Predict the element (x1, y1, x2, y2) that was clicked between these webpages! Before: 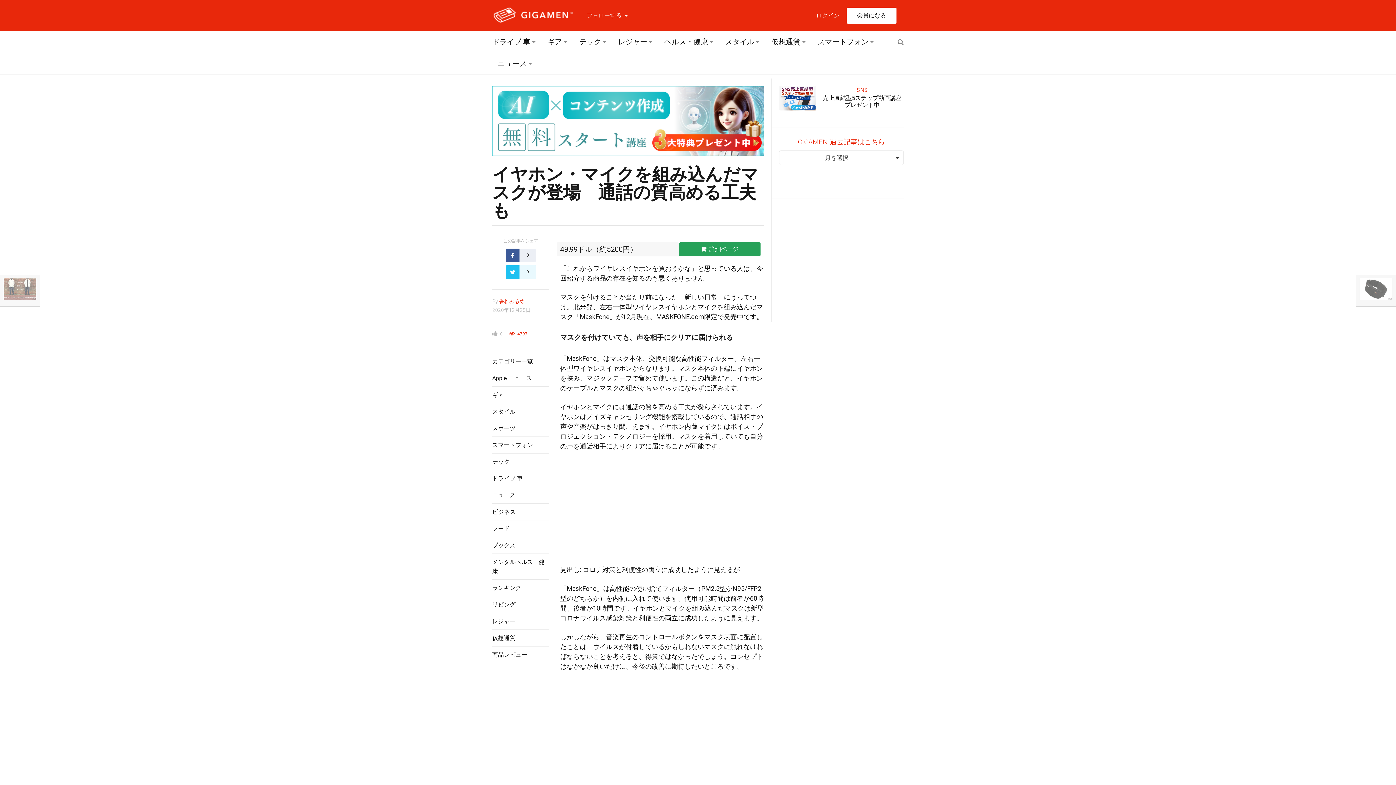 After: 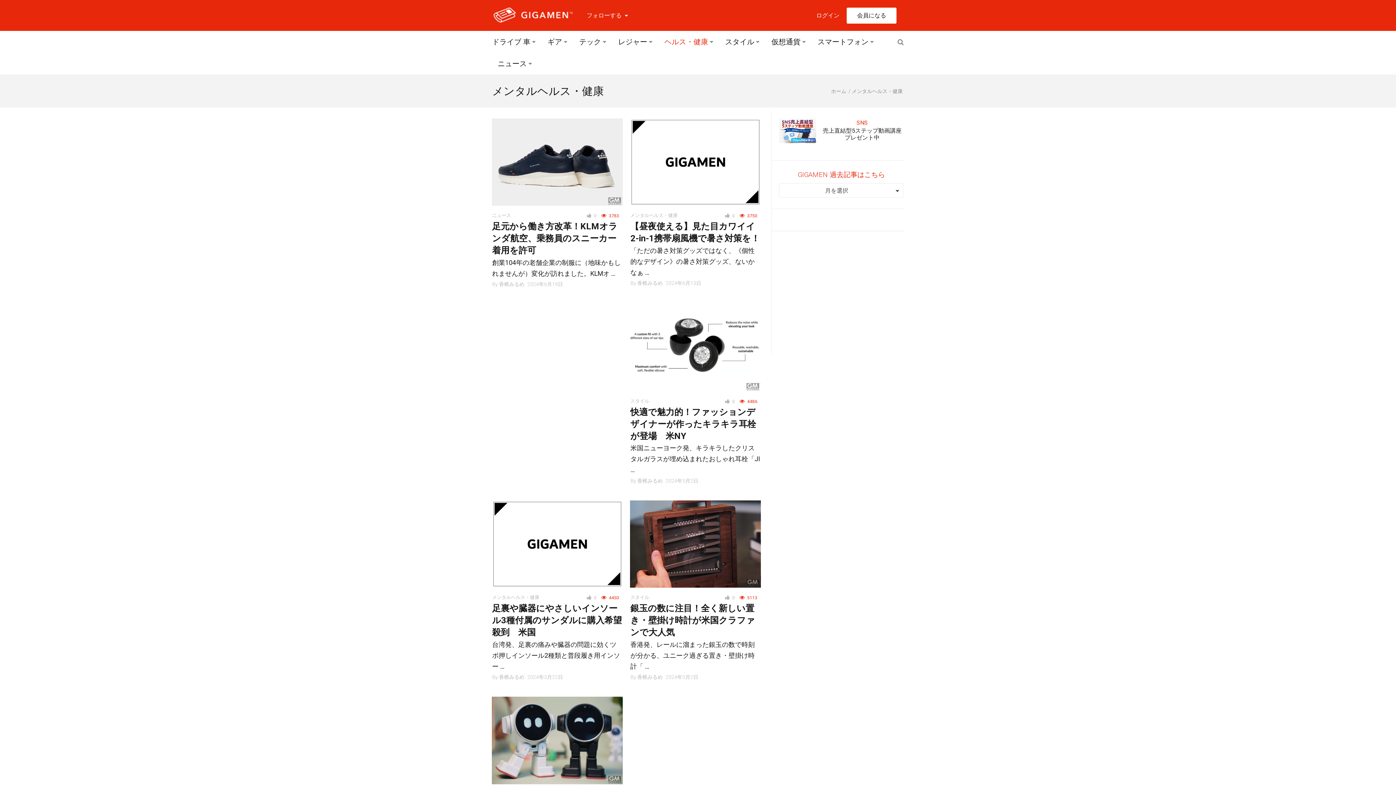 Action: label: ヘルス・健康 bbox: (659, 30, 718, 52)